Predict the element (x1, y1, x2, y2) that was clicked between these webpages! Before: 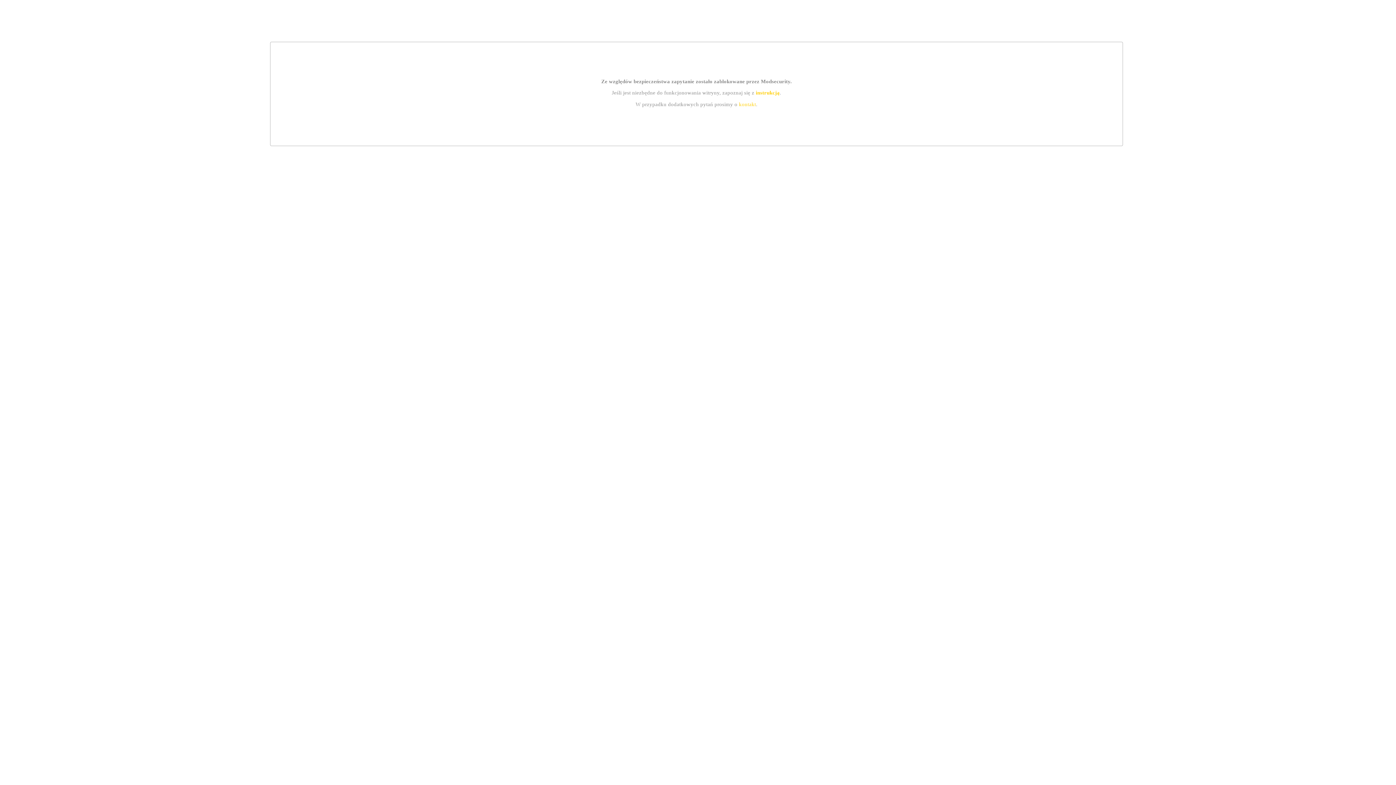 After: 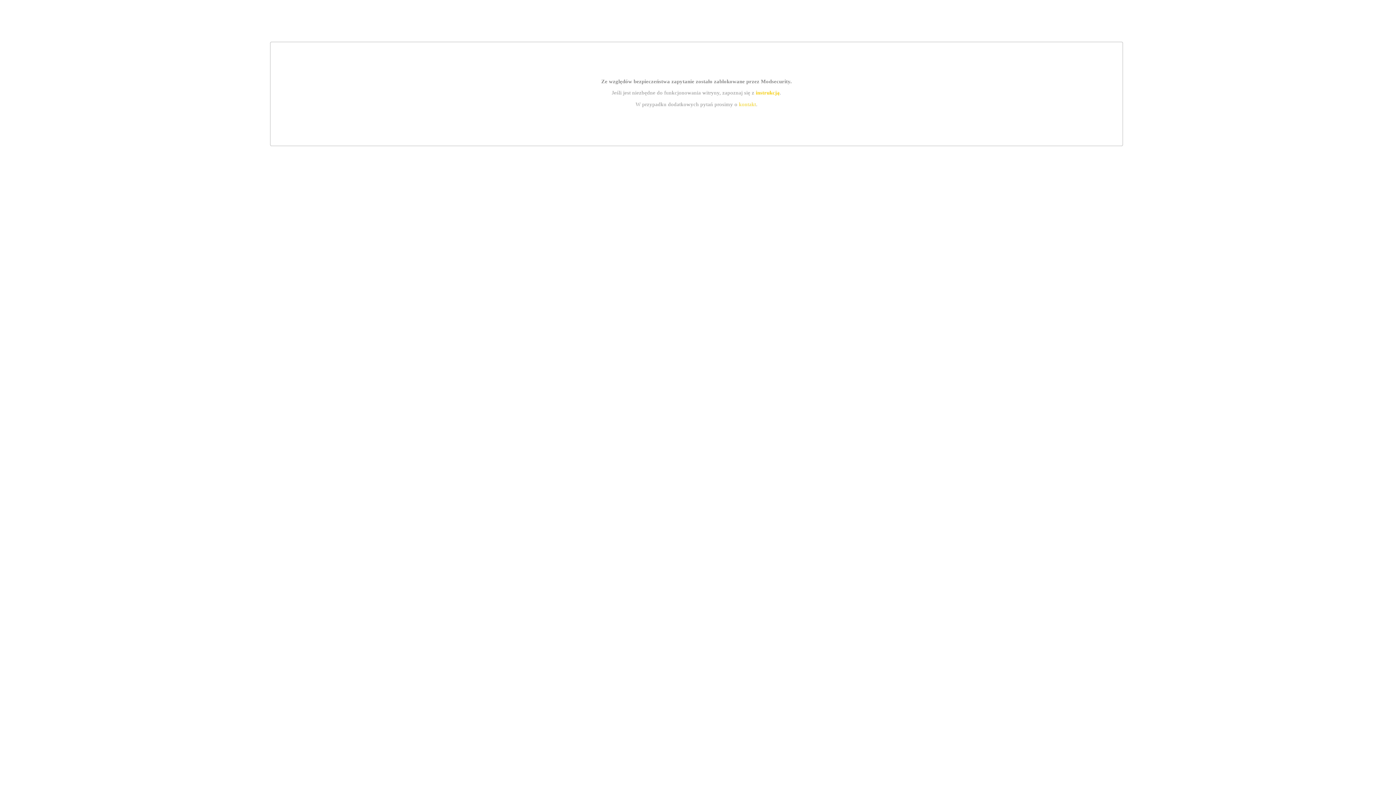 Action: label: kontakt bbox: (739, 101, 756, 107)